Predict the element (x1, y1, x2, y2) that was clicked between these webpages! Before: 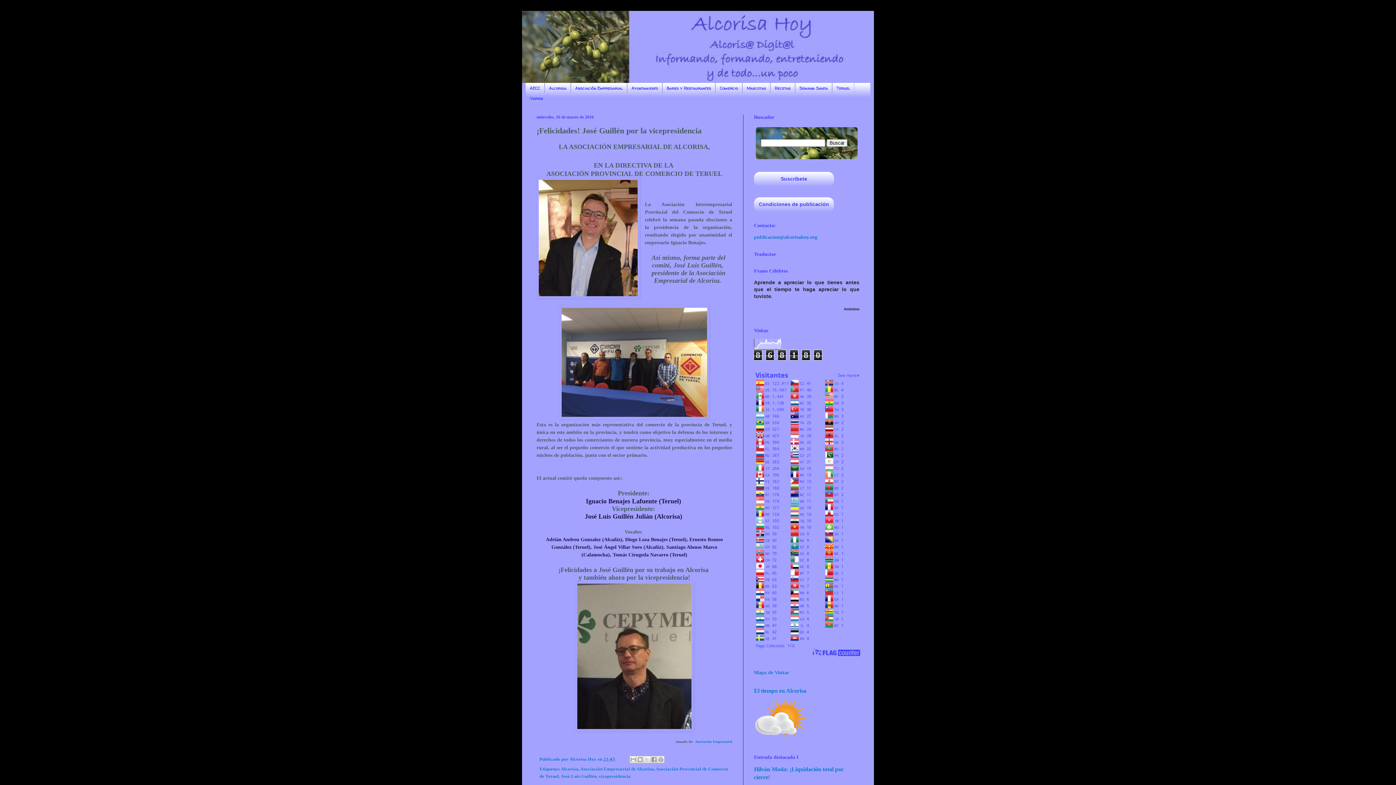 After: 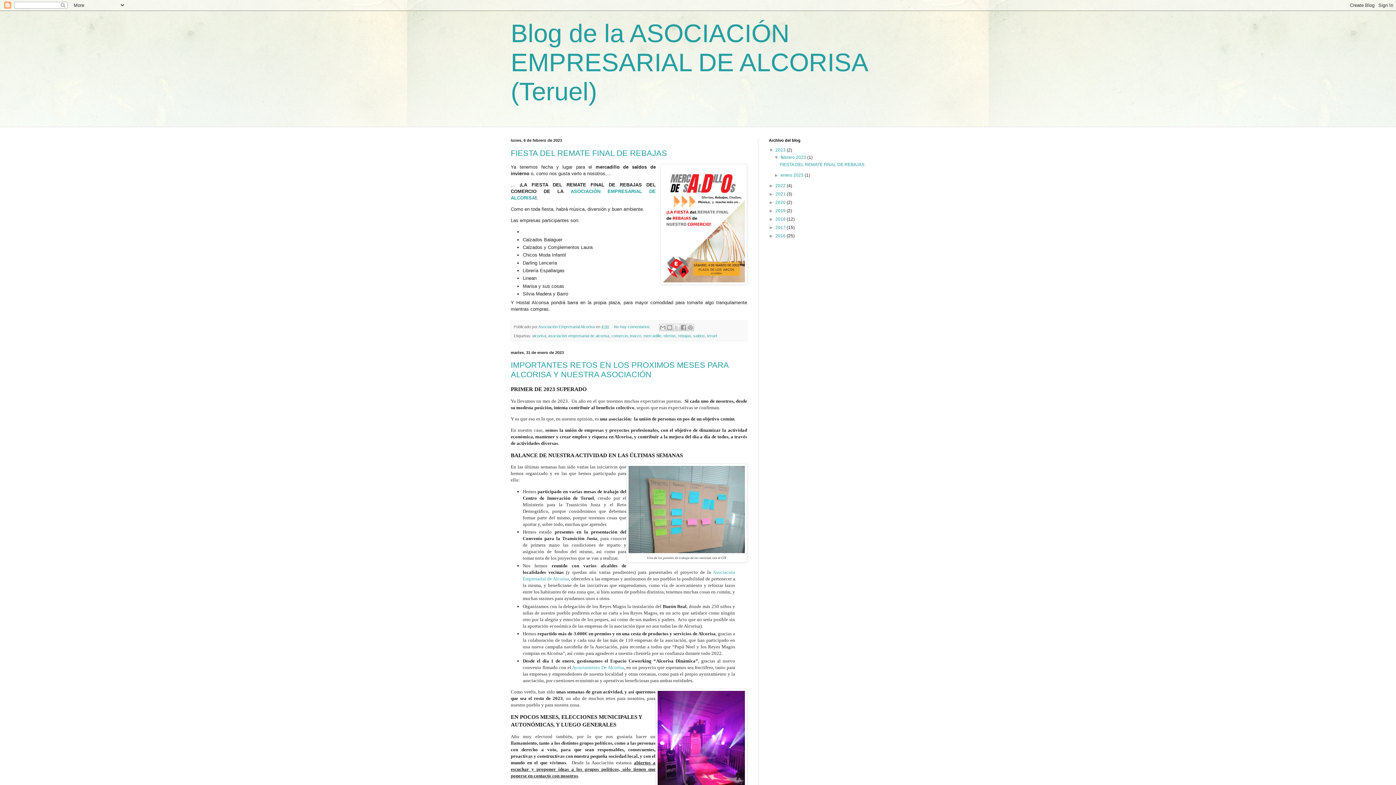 Action: label:  Asociación Empresarial bbox: (694, 739, 732, 743)